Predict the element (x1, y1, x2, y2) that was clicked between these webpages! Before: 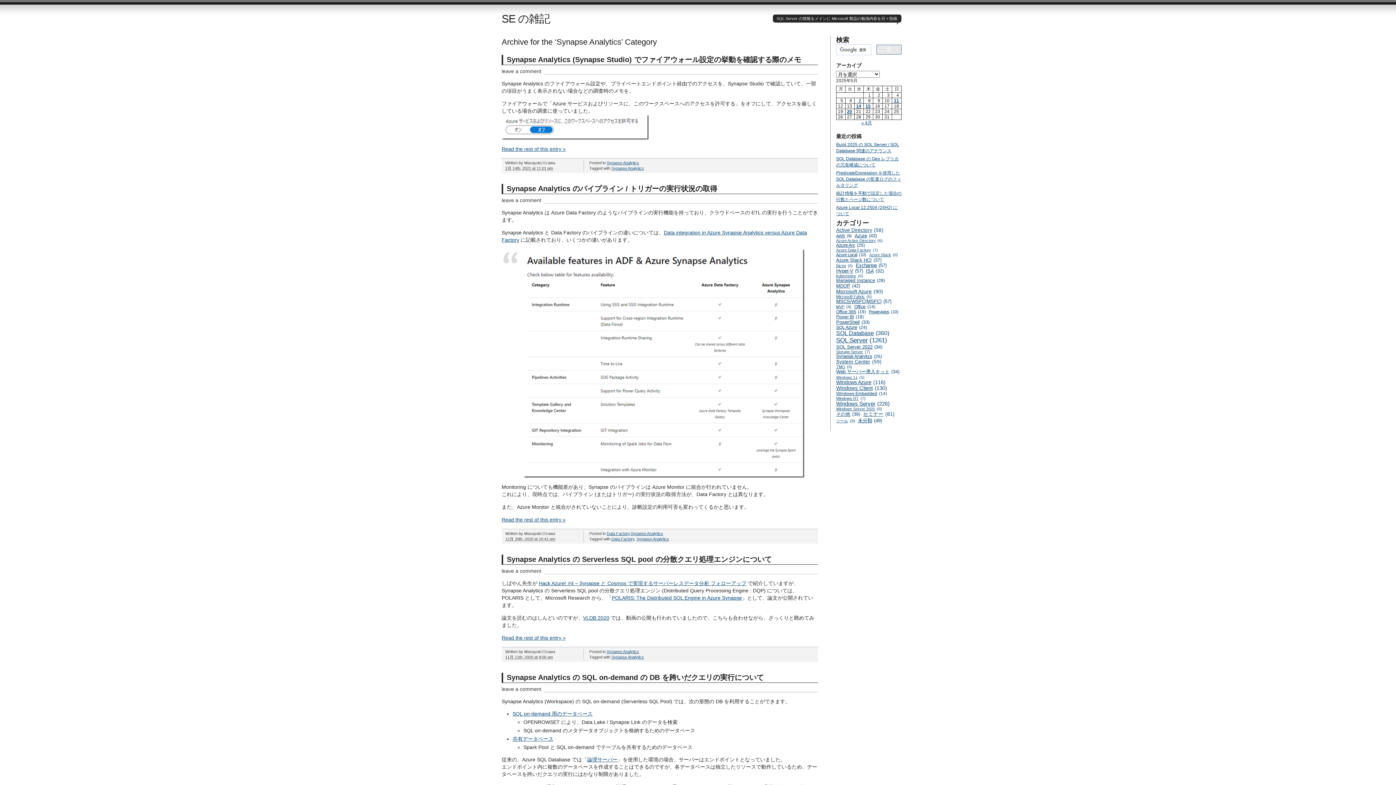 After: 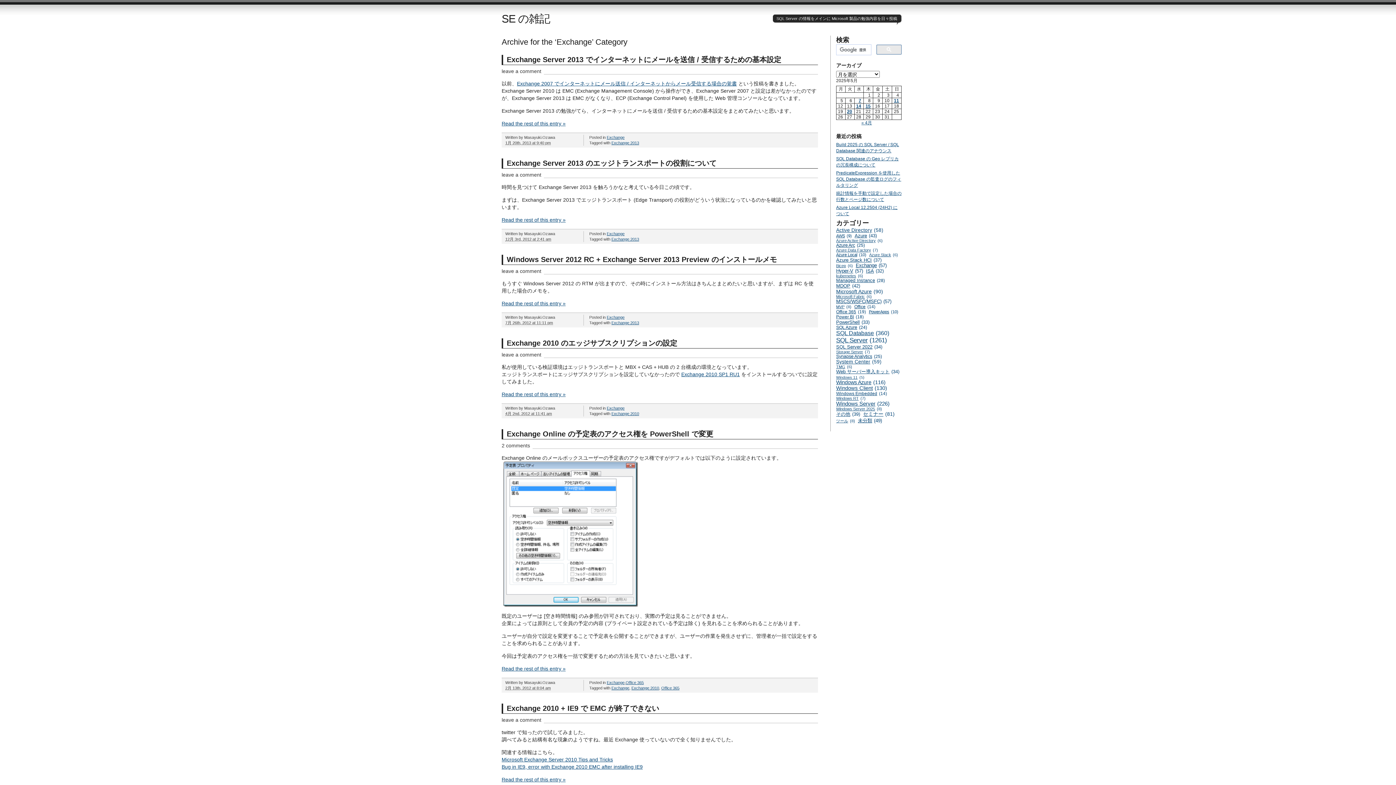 Action: label: Exchange (57個の項目) bbox: (856, 262, 886, 268)